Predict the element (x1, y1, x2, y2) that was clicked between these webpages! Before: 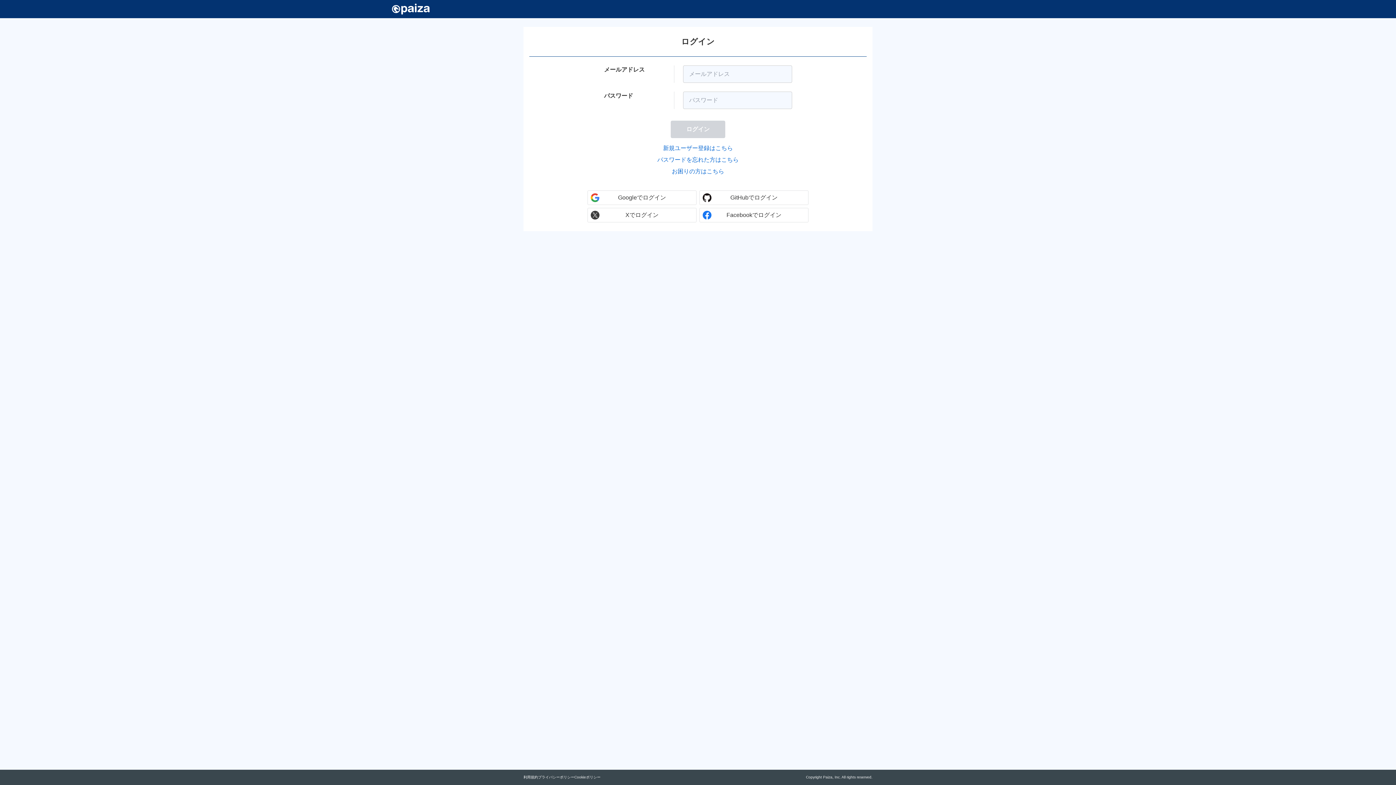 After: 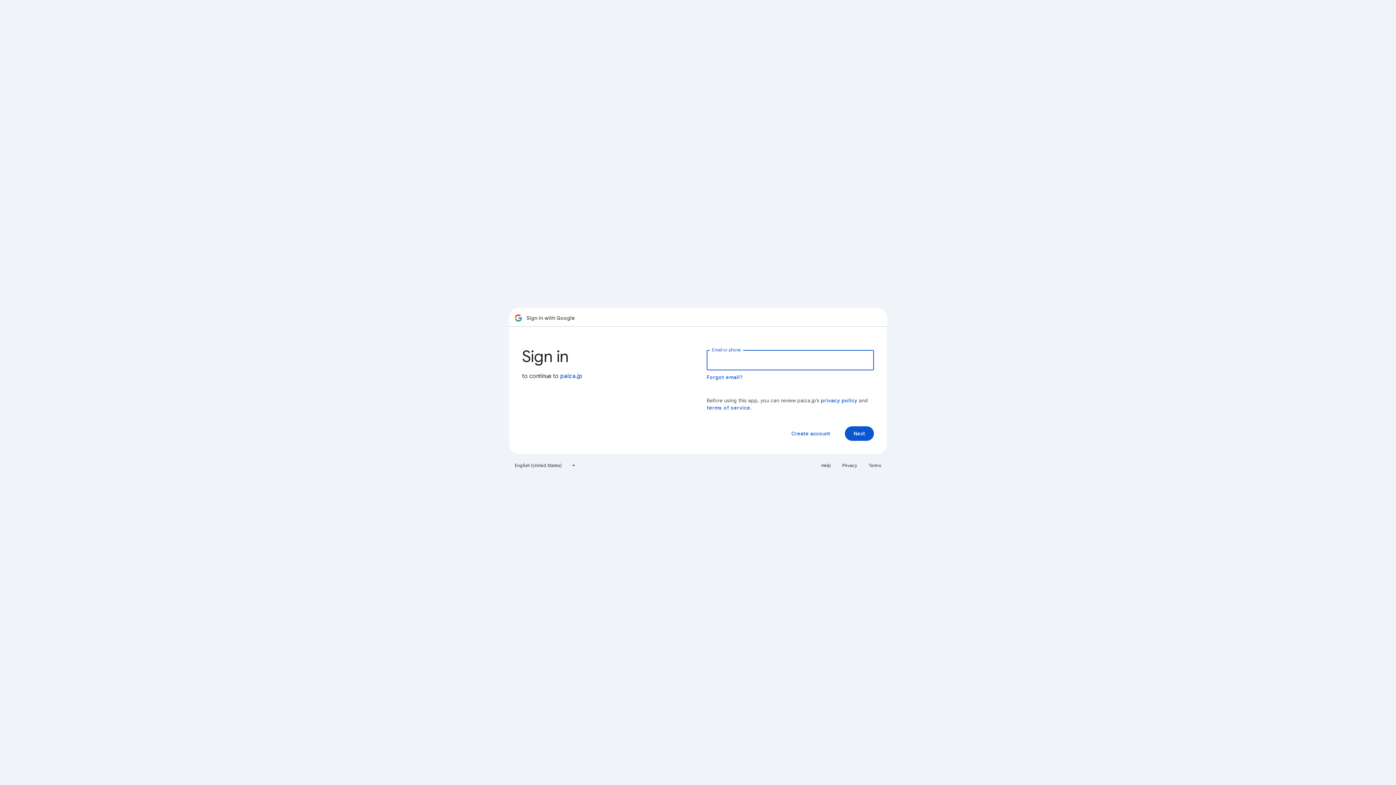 Action: bbox: (587, 190, 696, 205) label: Googleでログイン